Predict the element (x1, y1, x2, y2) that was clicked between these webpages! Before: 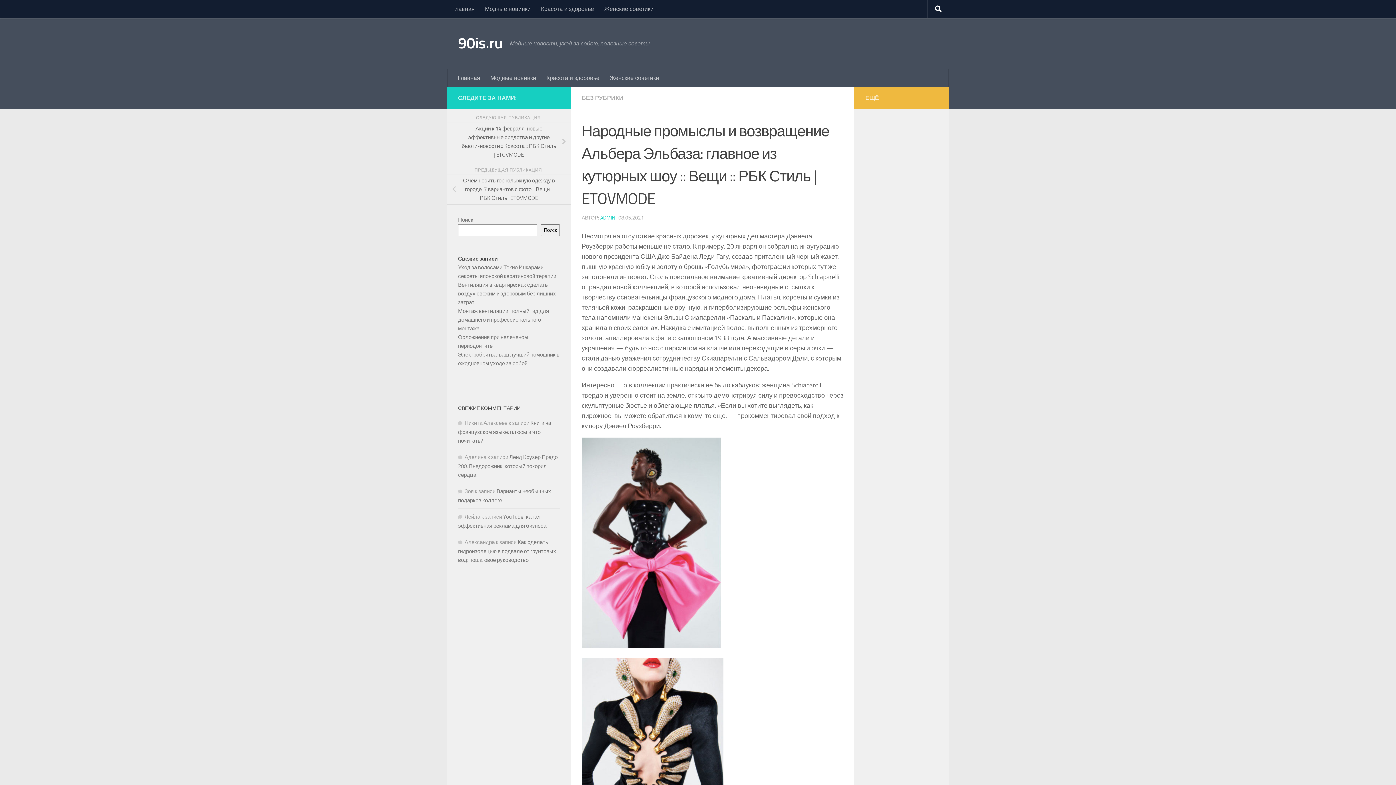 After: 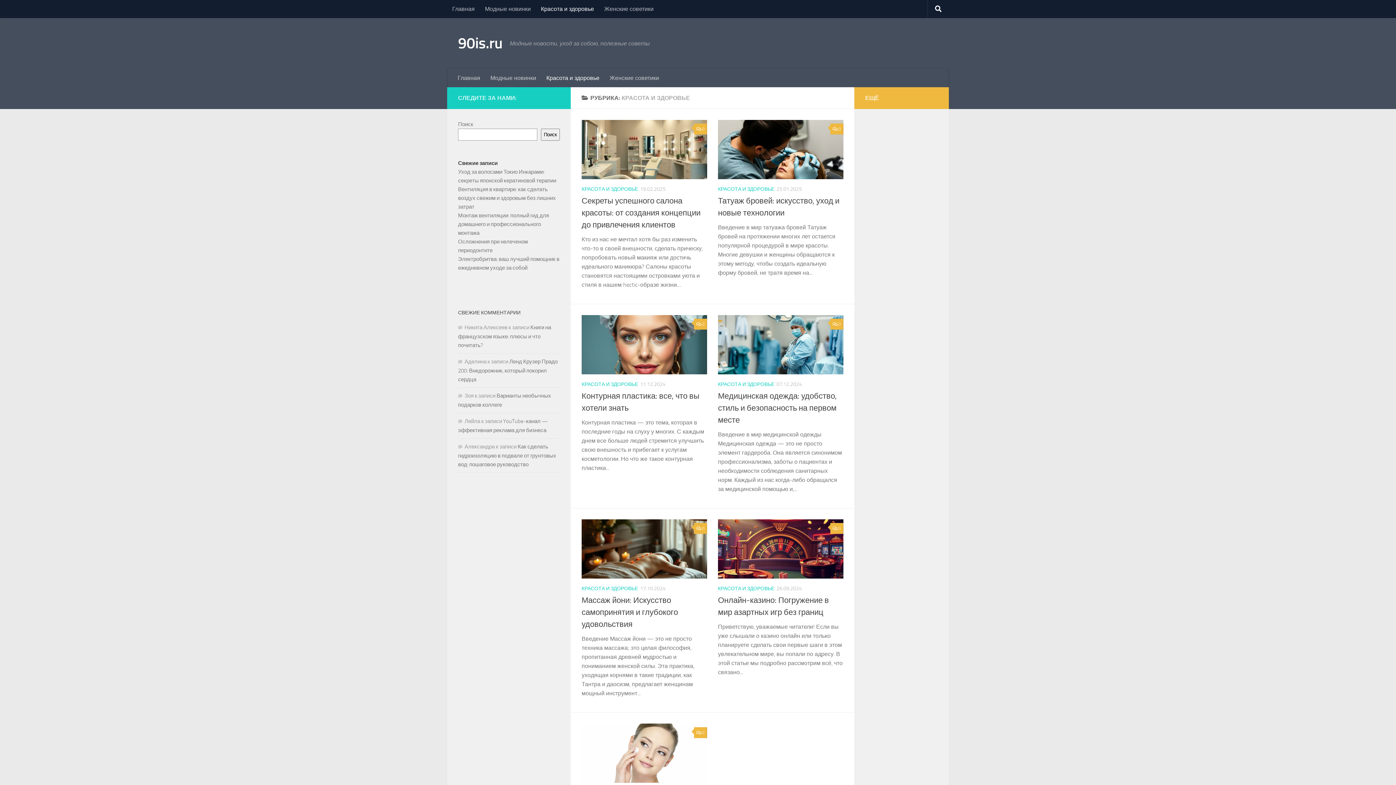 Action: label: Красота и здоровье bbox: (541, 69, 604, 87)